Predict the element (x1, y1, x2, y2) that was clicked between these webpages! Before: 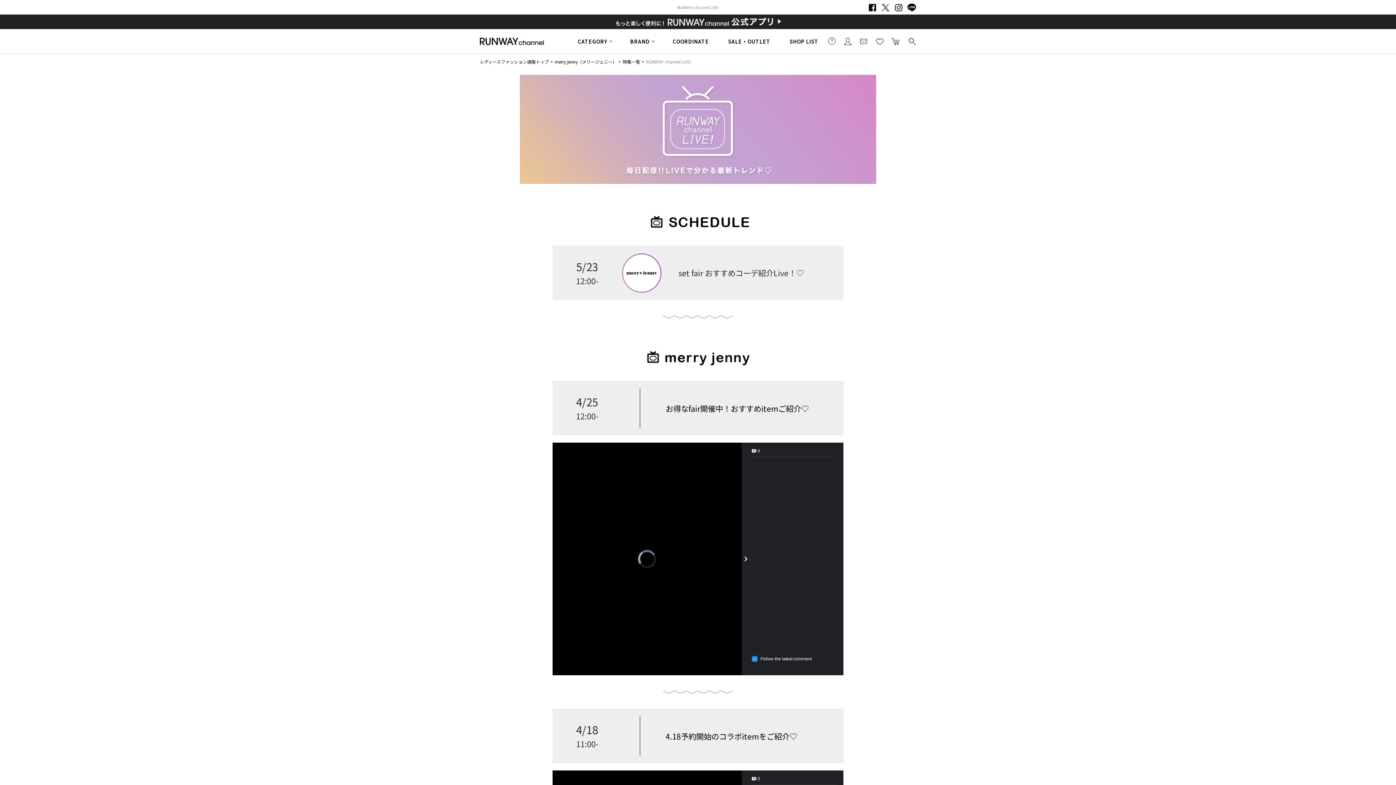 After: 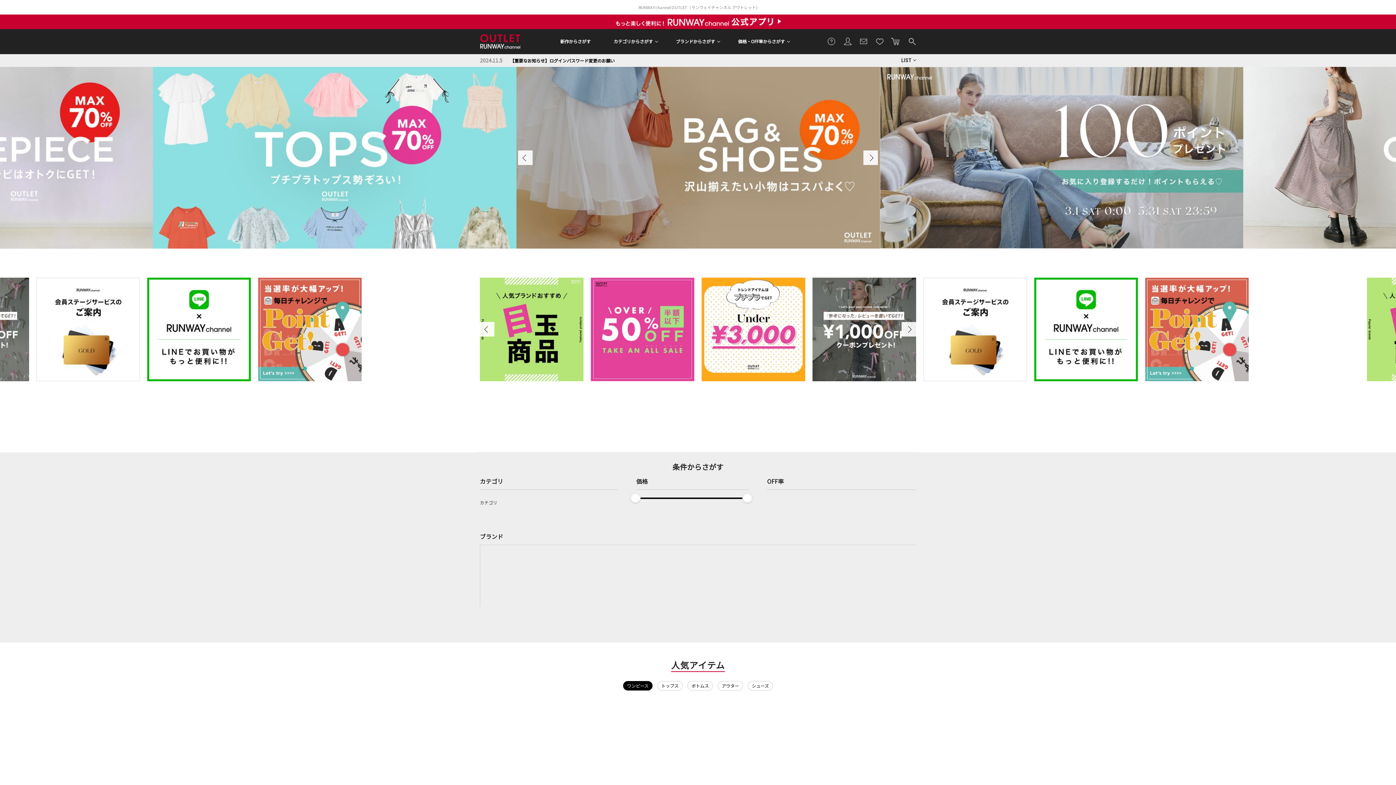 Action: label: SALE・OUTLET bbox: (719, 29, 779, 53)